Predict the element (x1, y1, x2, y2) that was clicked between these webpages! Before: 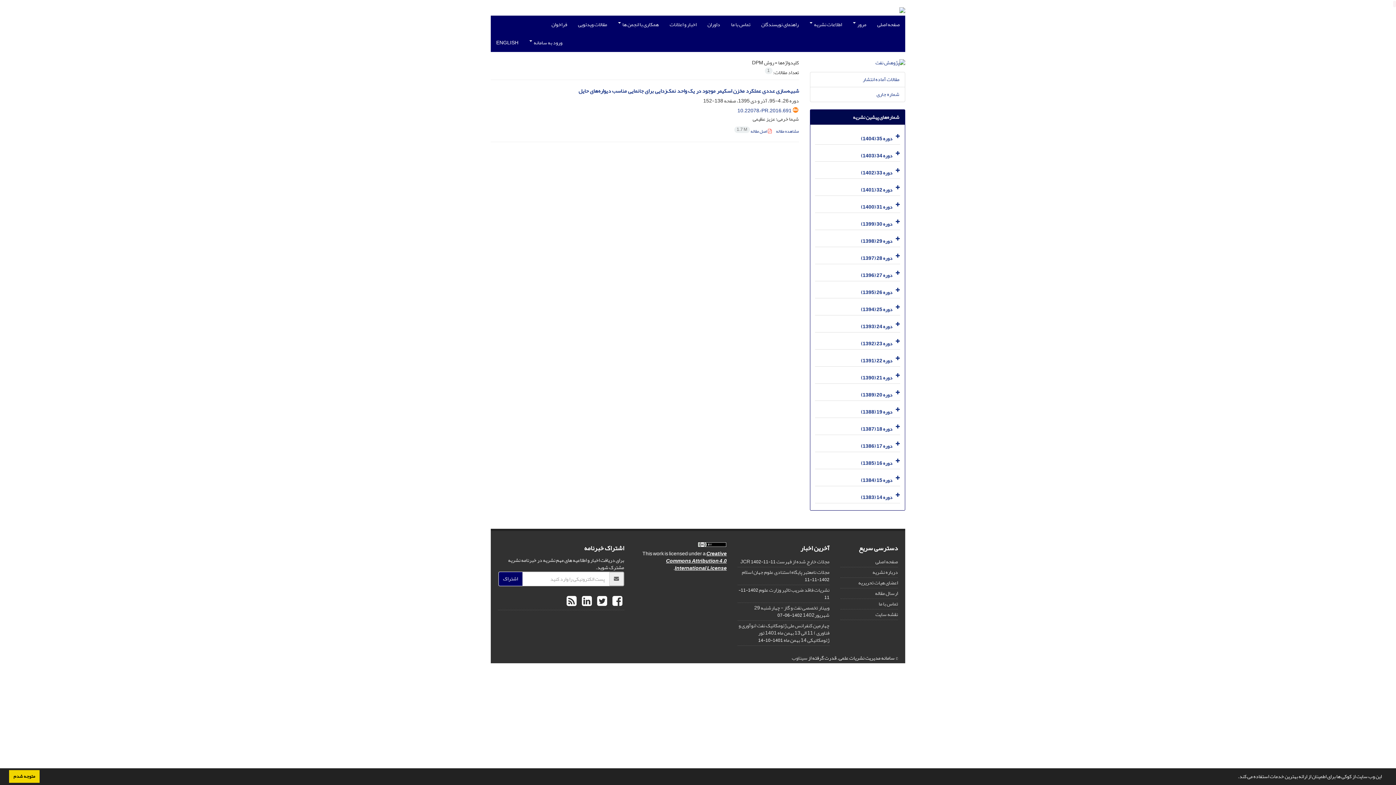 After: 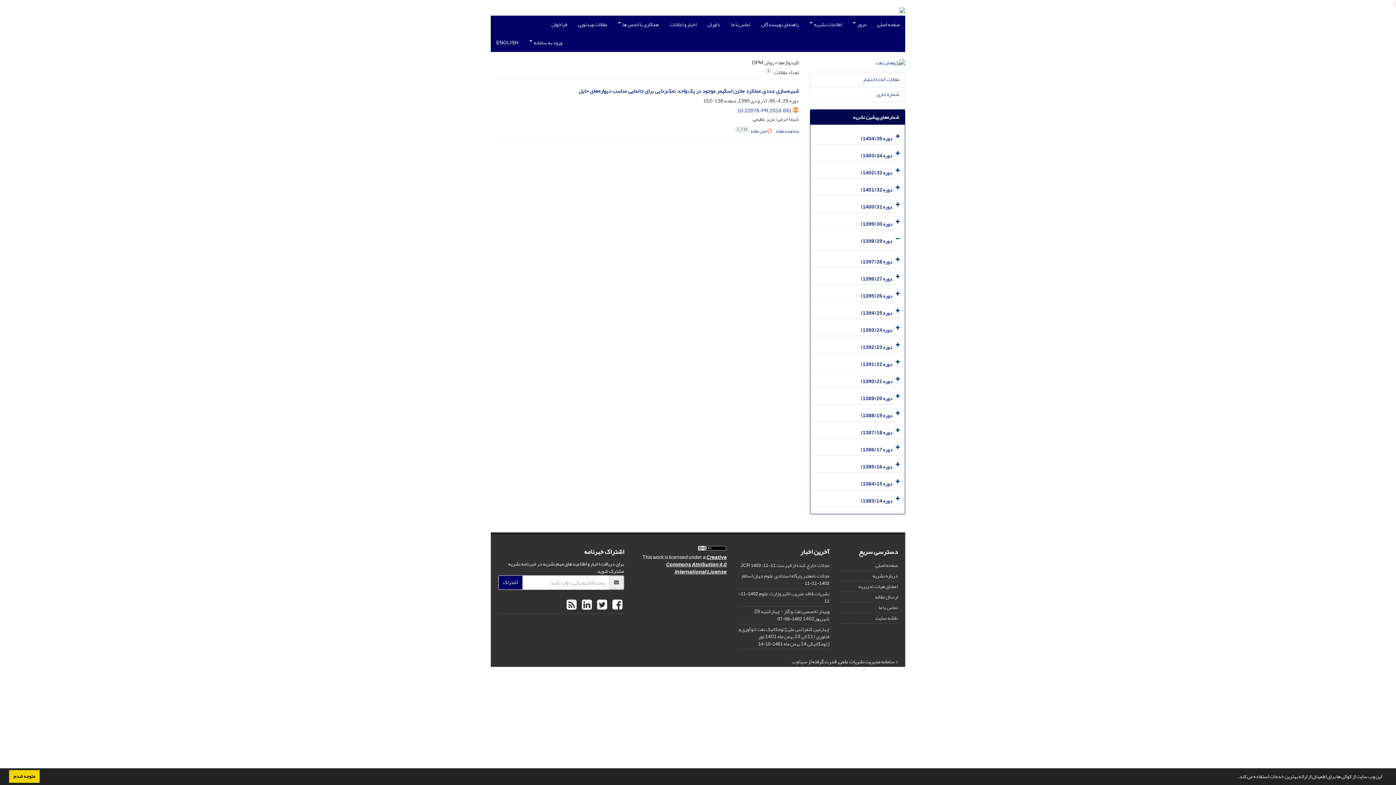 Action: bbox: (893, 232, 900, 246)